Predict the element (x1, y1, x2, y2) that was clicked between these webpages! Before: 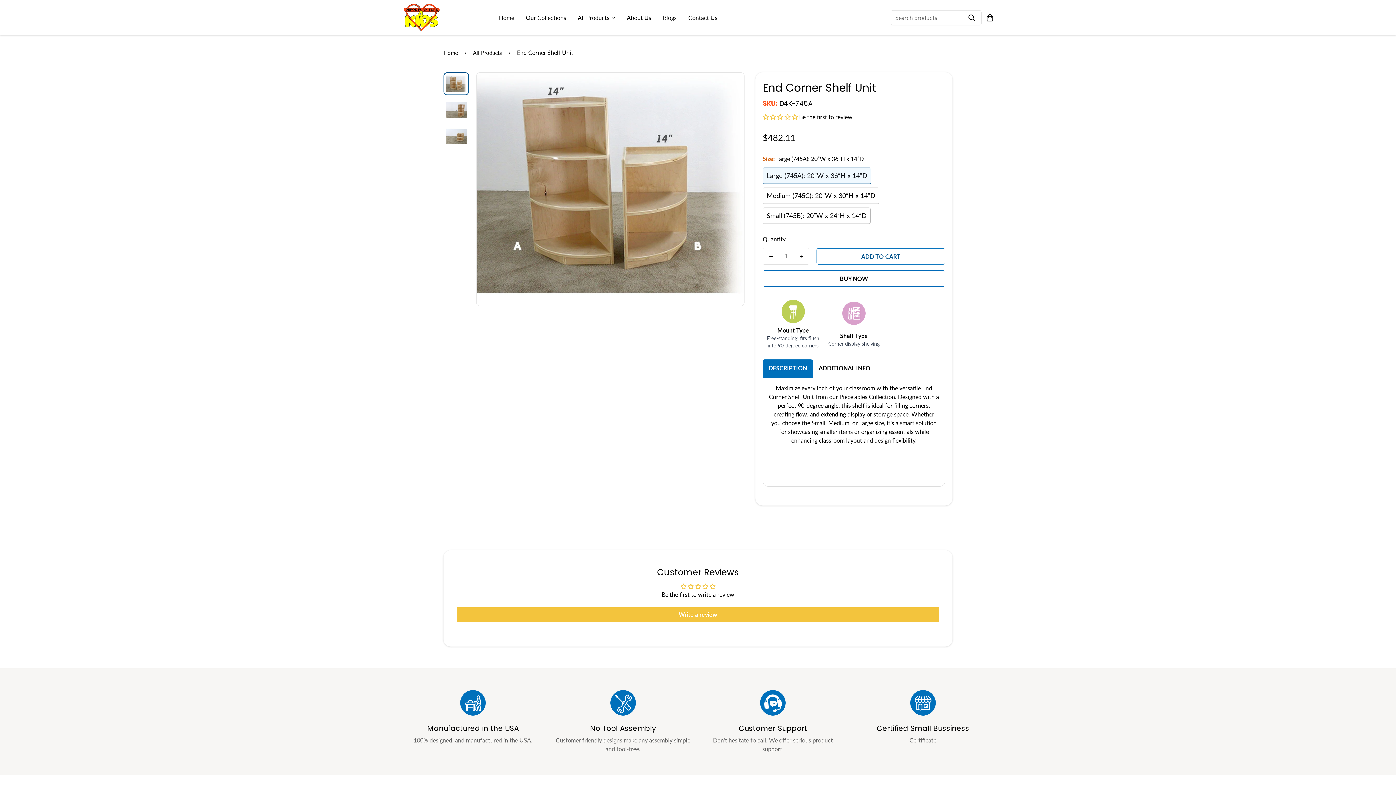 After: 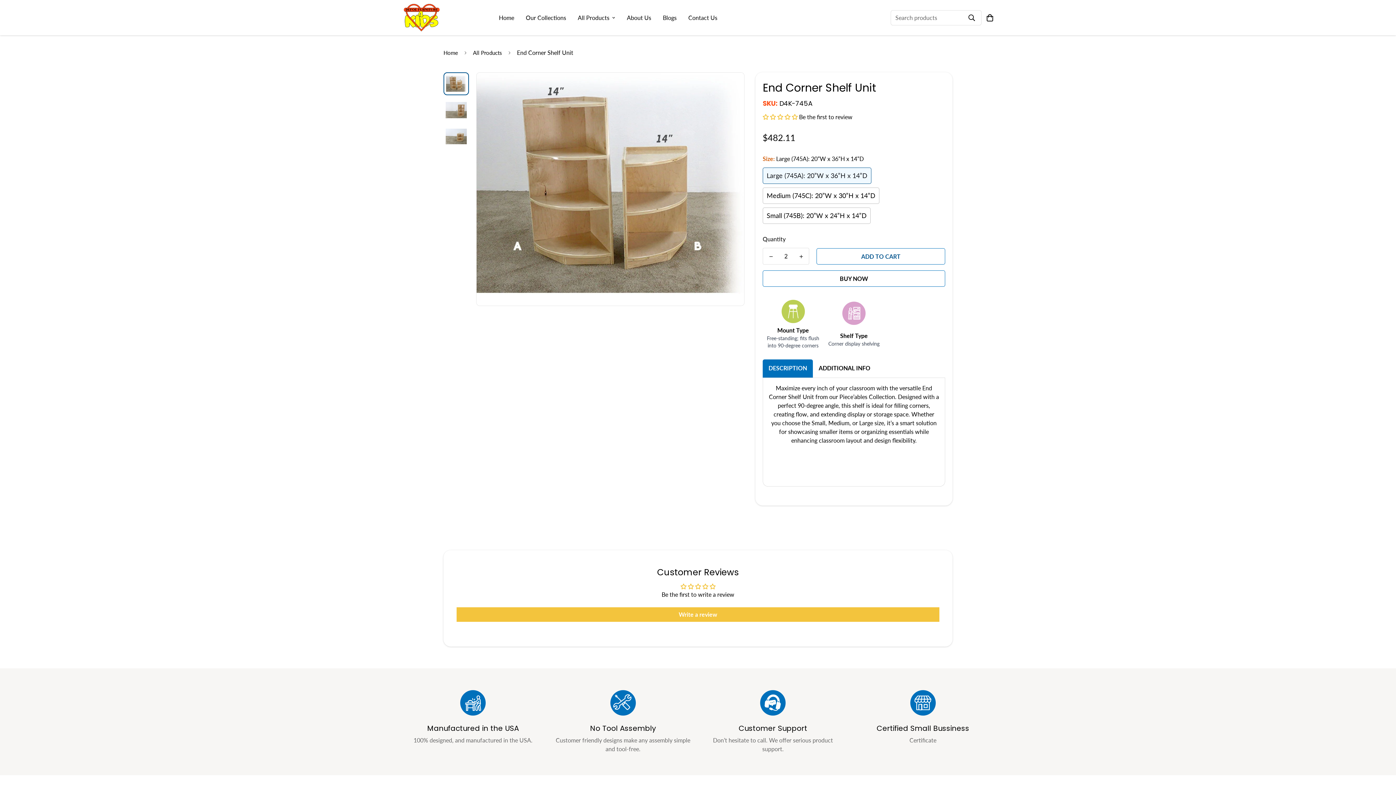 Action: label: Increase quantity of End Corner Shelf Unit by one bbox: (793, 248, 809, 265)